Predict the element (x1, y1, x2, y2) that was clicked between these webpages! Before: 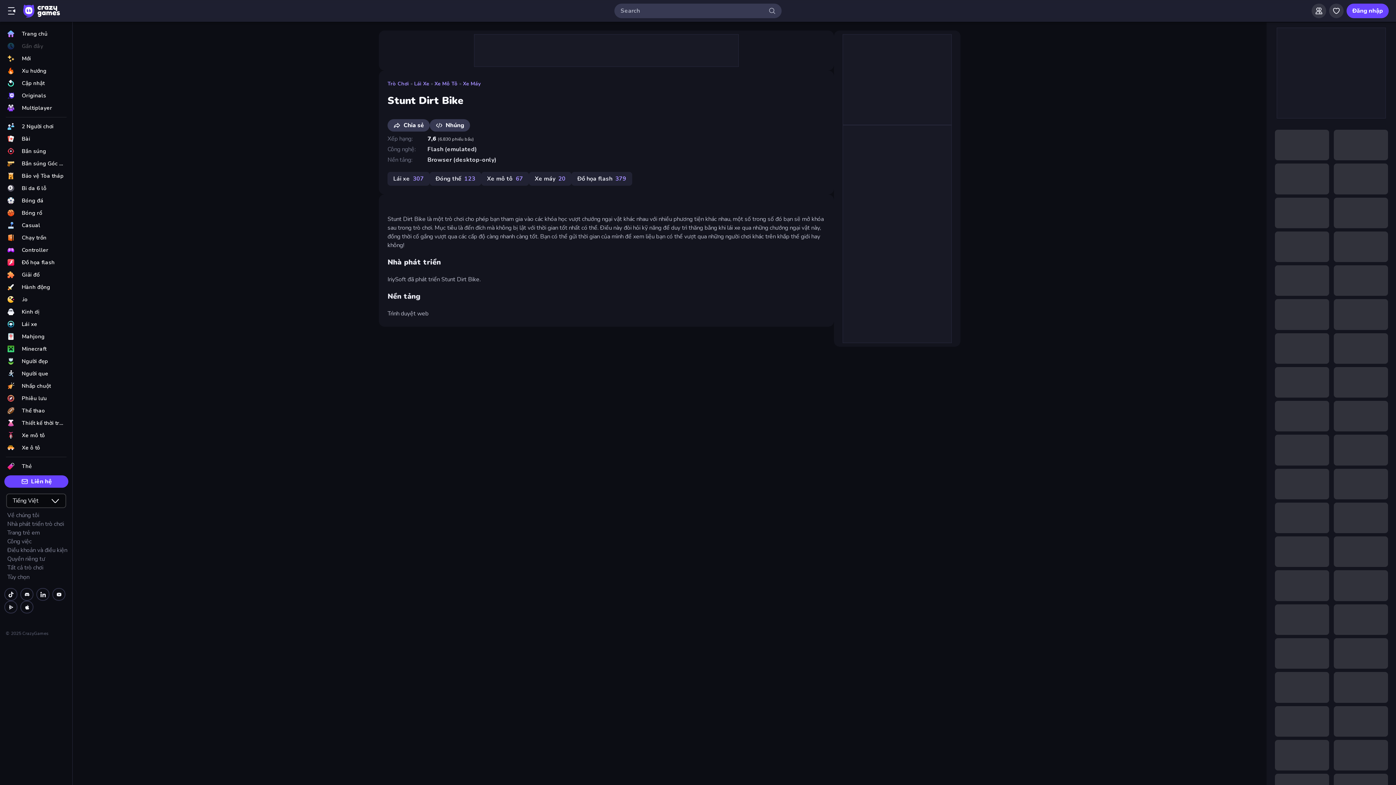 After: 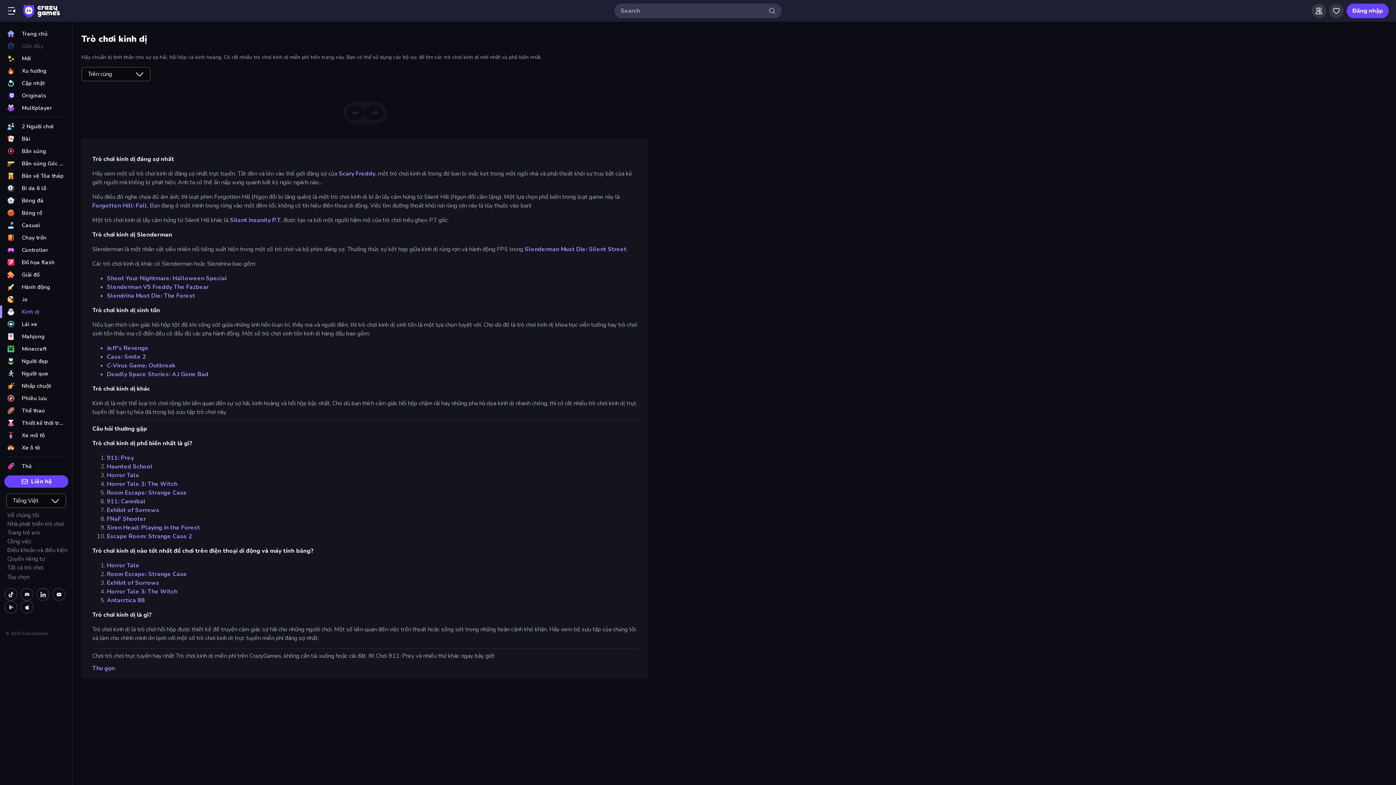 Action: label: Kinh dị bbox: (0, 305, 72, 318)